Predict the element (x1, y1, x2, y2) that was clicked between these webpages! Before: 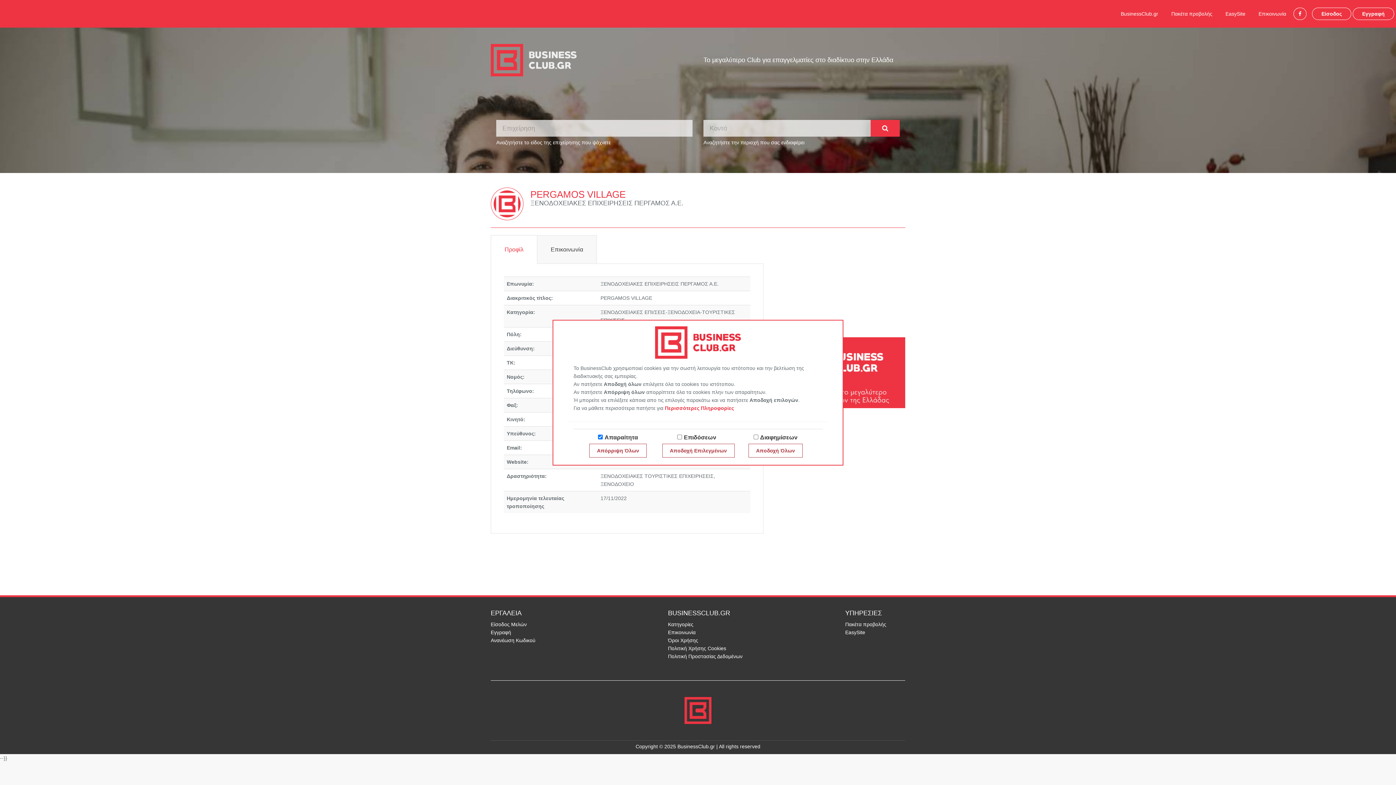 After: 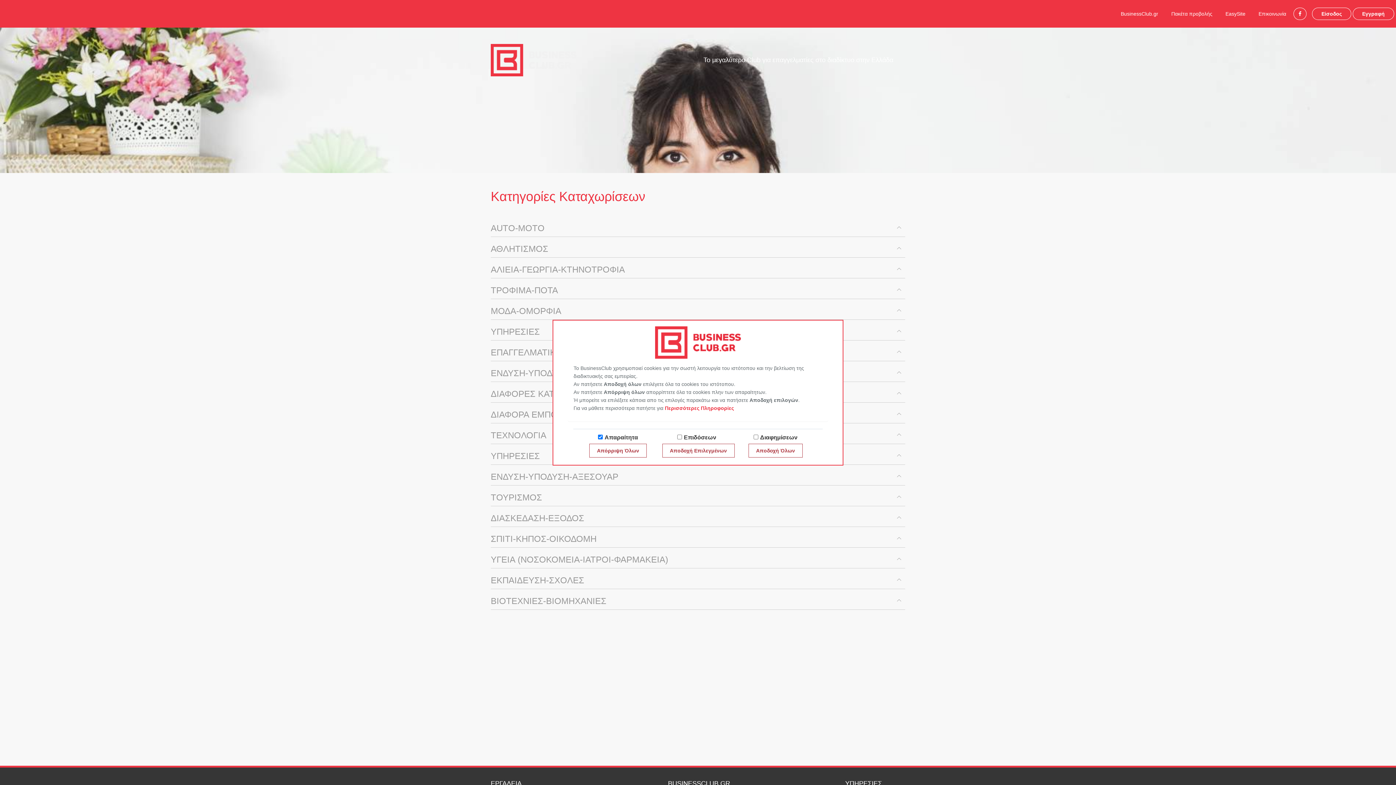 Action: bbox: (668, 621, 693, 627) label: Κατηγορίες